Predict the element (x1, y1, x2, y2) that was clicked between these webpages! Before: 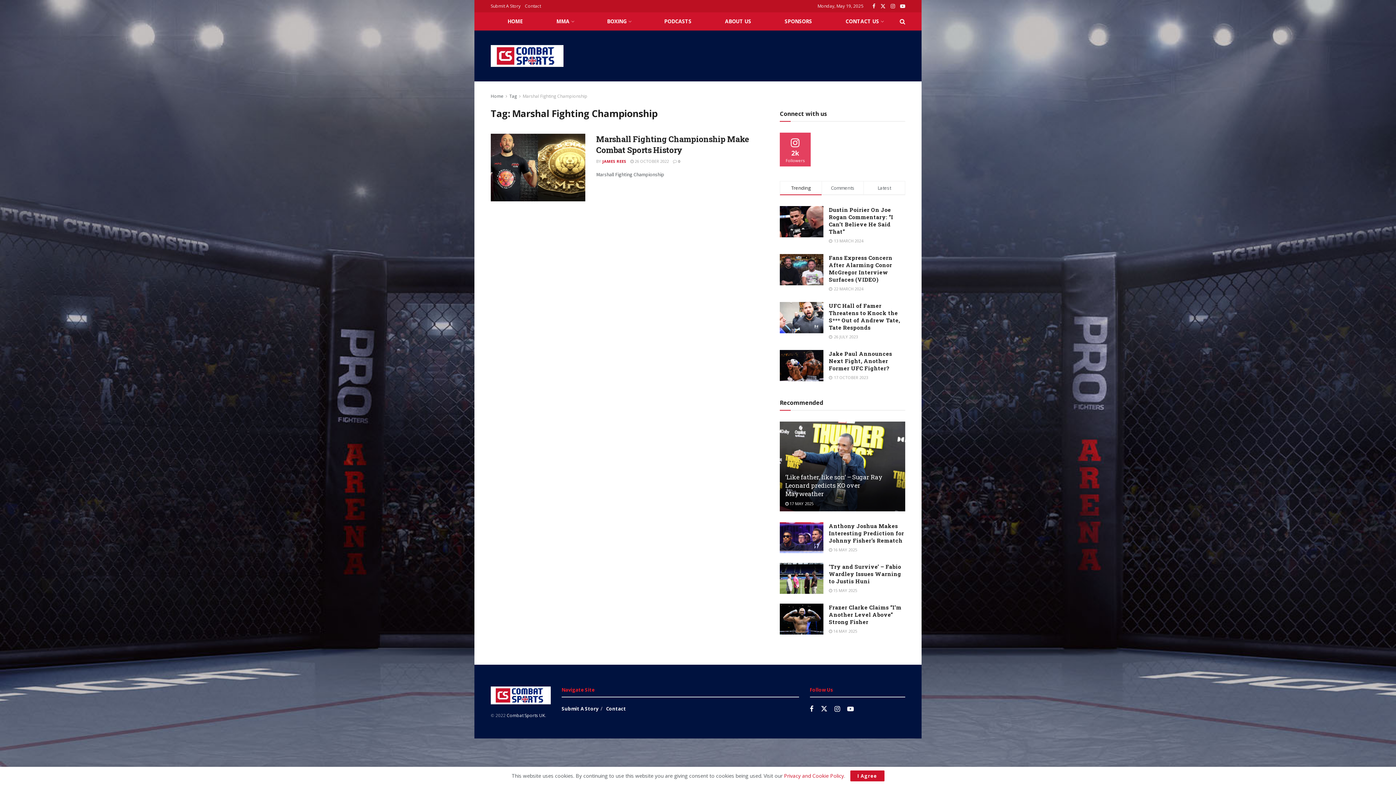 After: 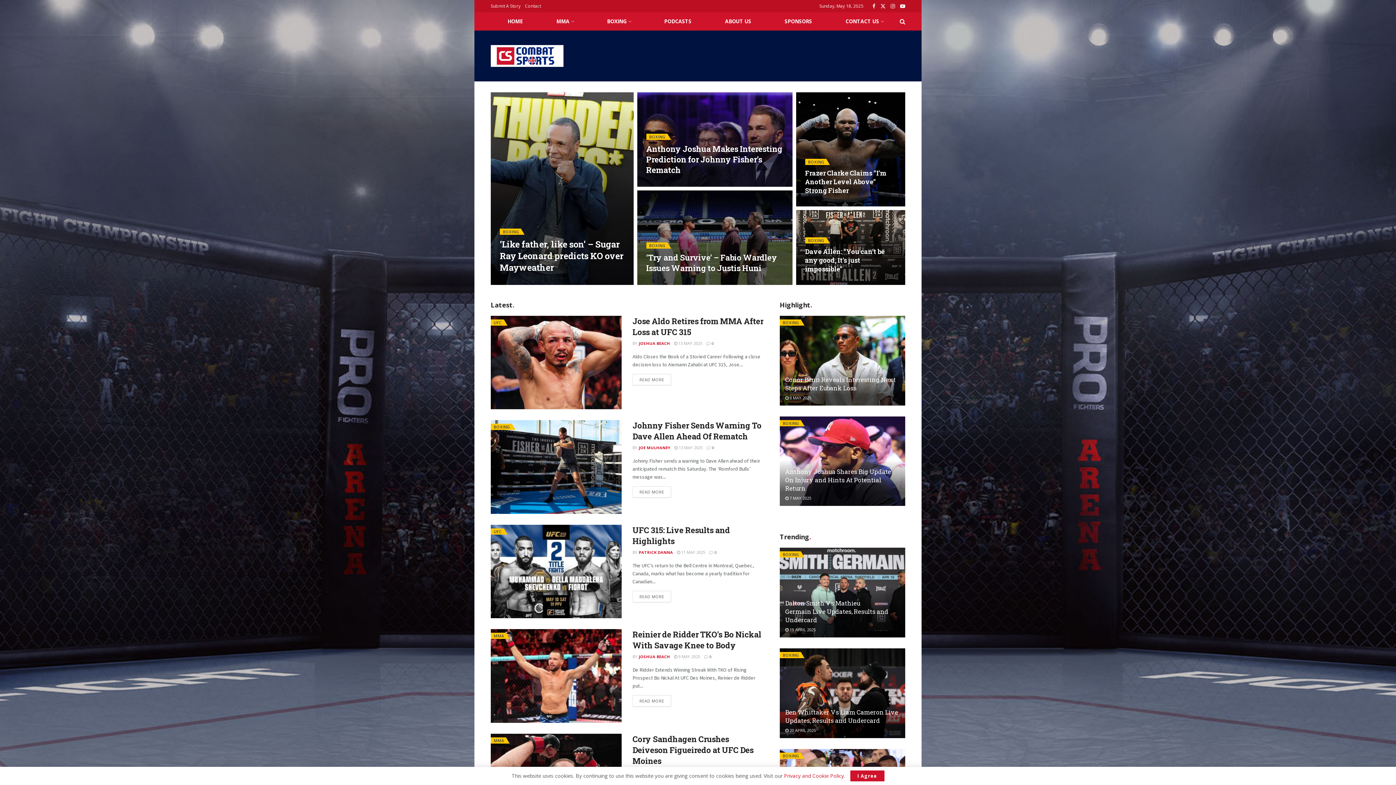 Action: bbox: (506, 712, 545, 718) label: Combat Sports UK